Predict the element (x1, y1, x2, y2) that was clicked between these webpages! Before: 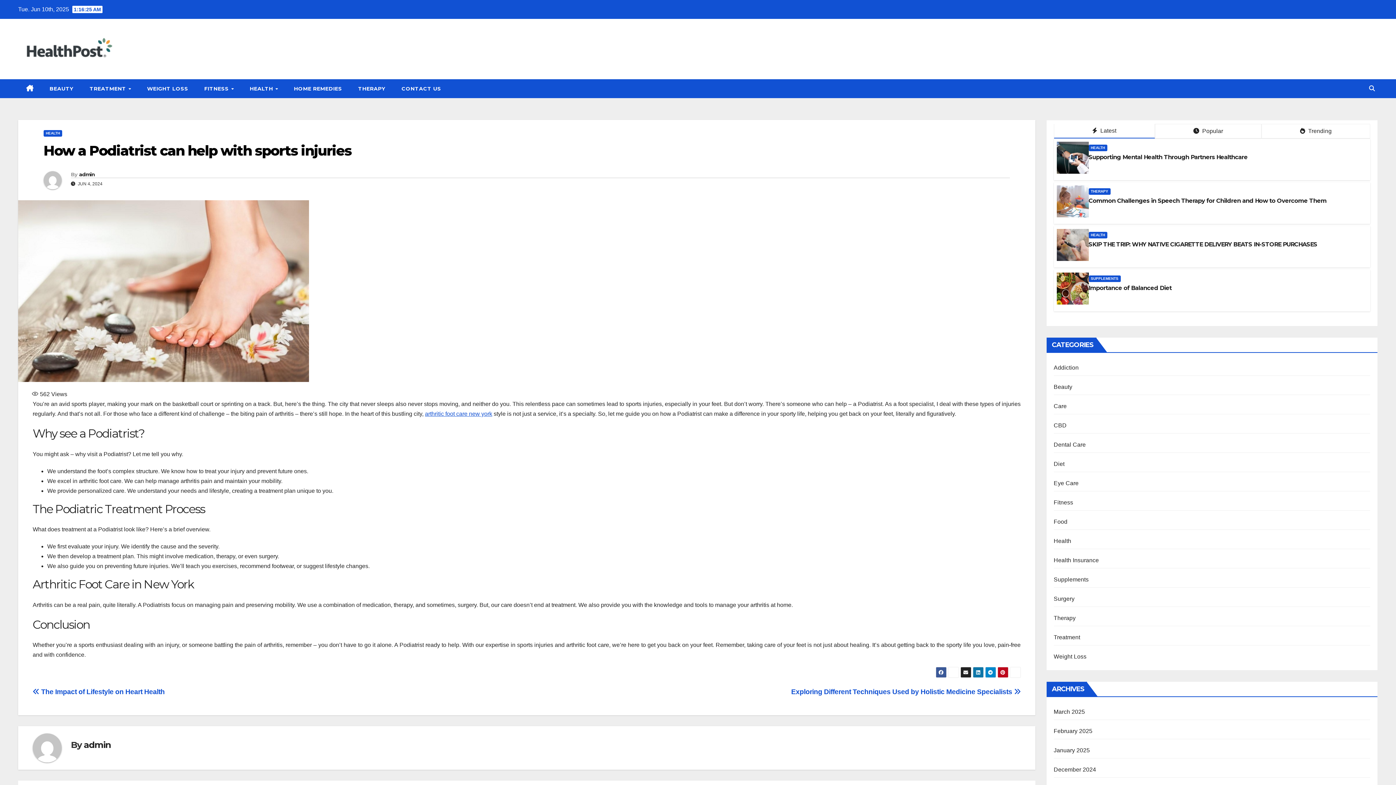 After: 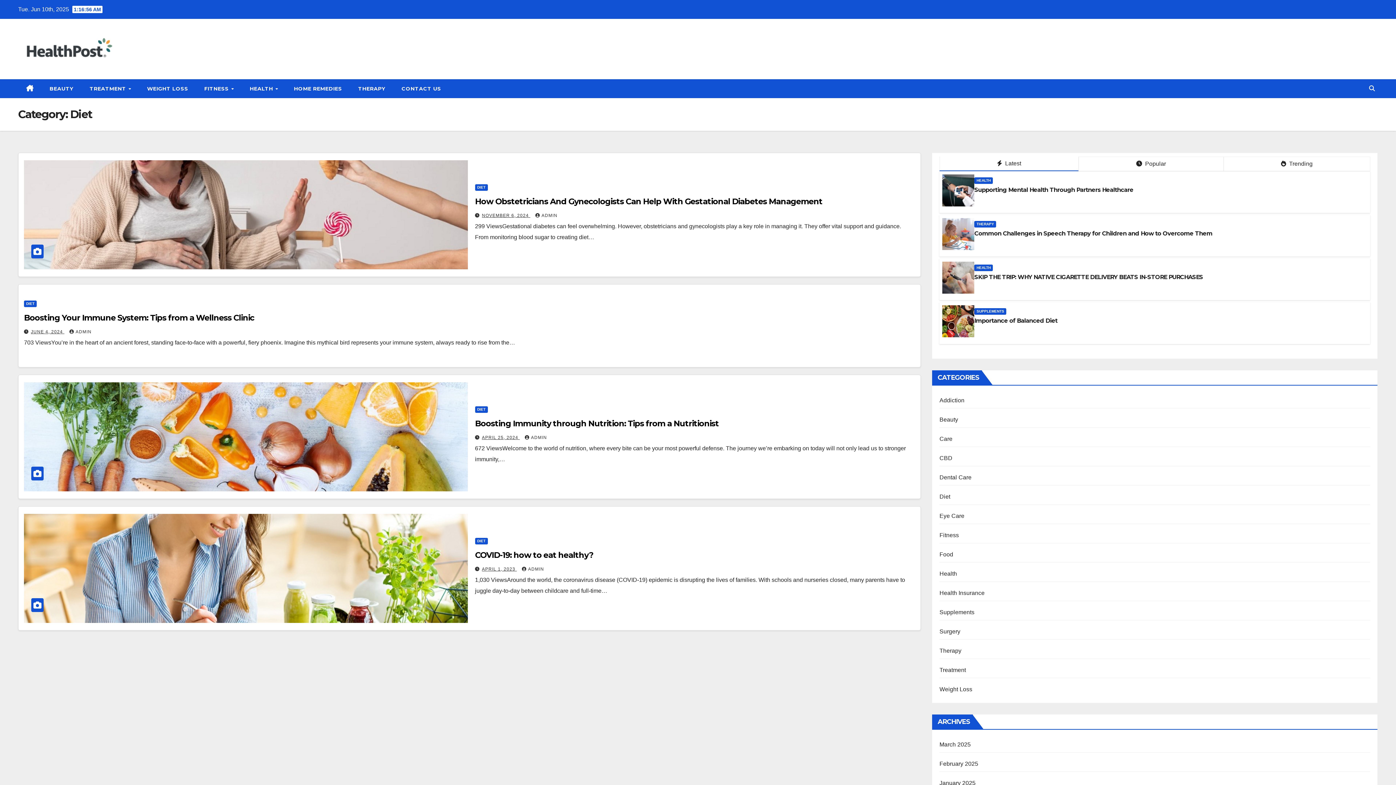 Action: label: Diet bbox: (1054, 460, 1064, 467)